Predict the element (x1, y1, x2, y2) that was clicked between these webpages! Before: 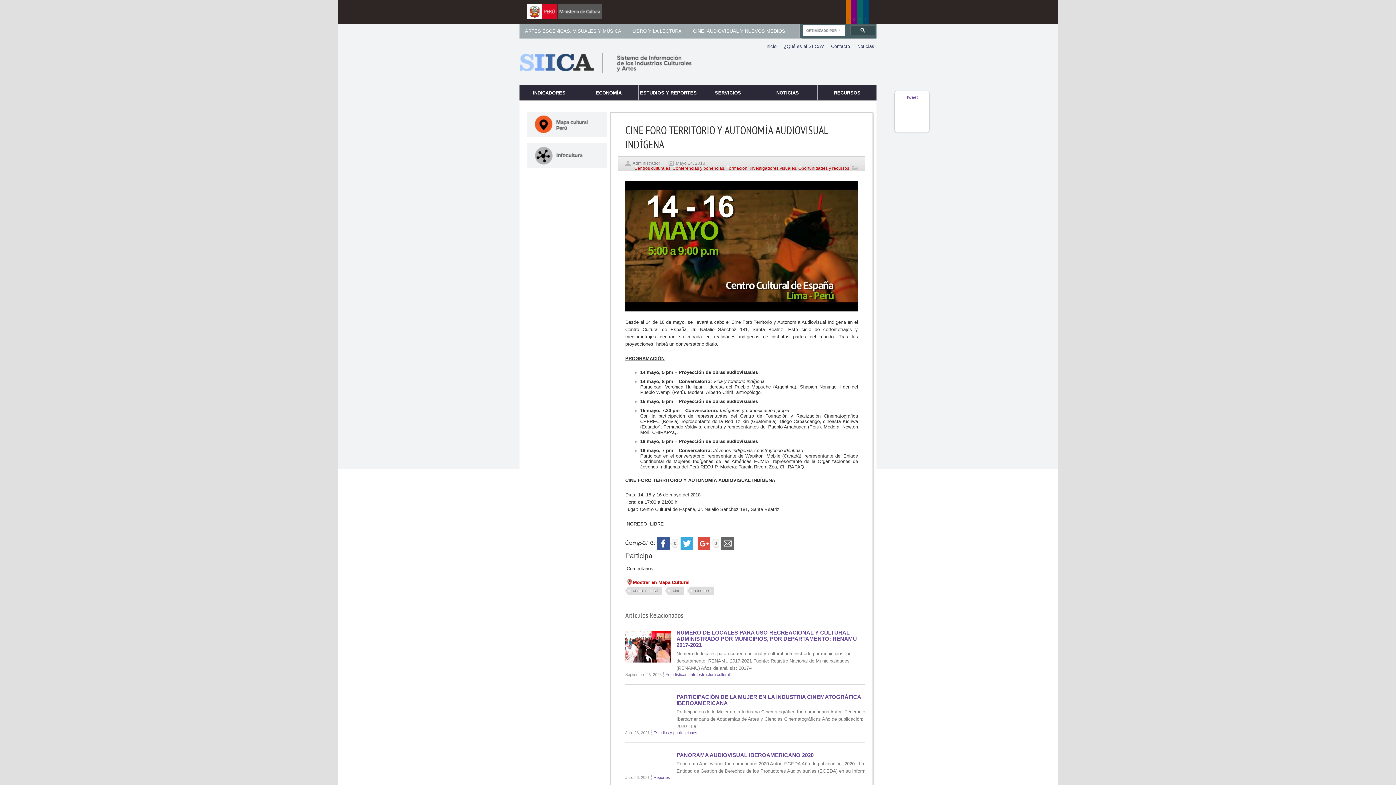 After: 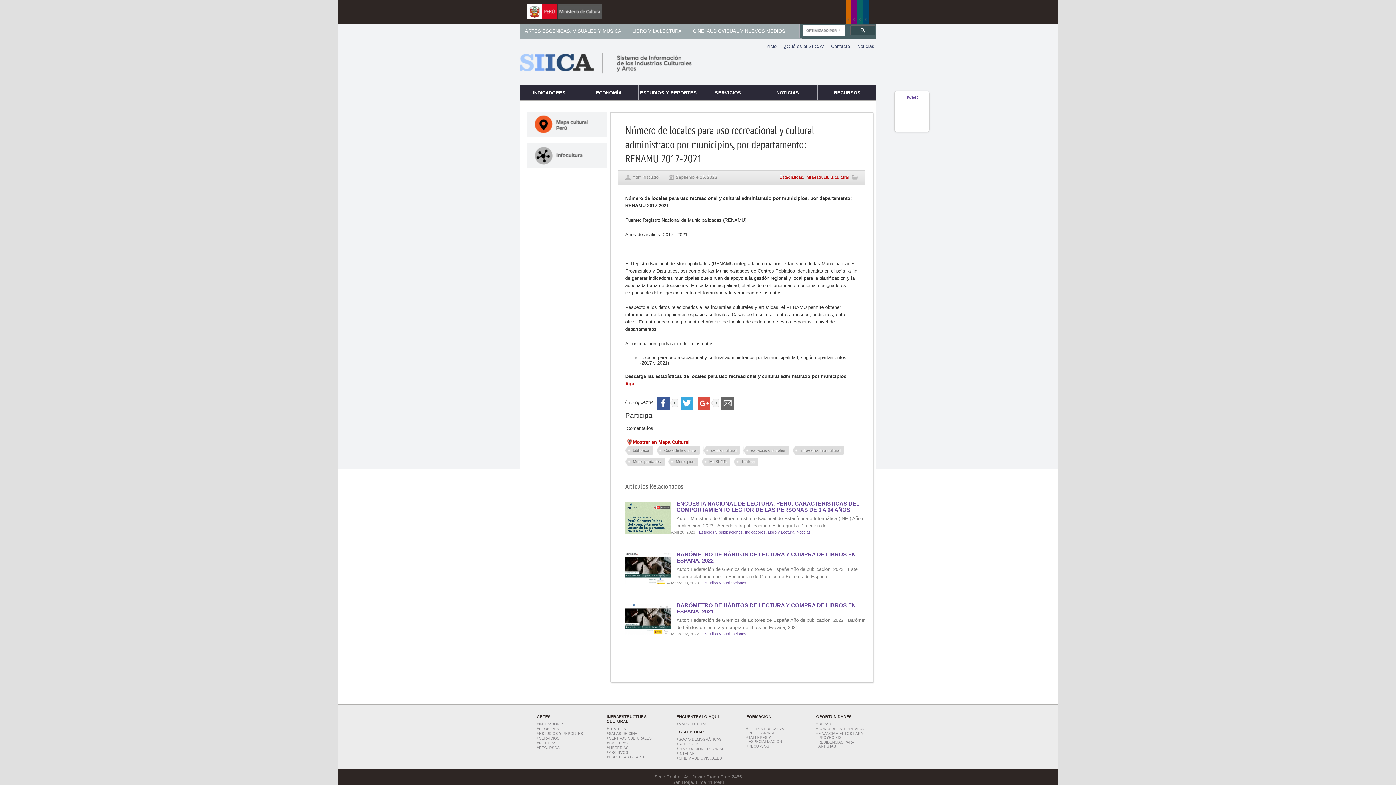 Action: bbox: (625, 658, 671, 664)